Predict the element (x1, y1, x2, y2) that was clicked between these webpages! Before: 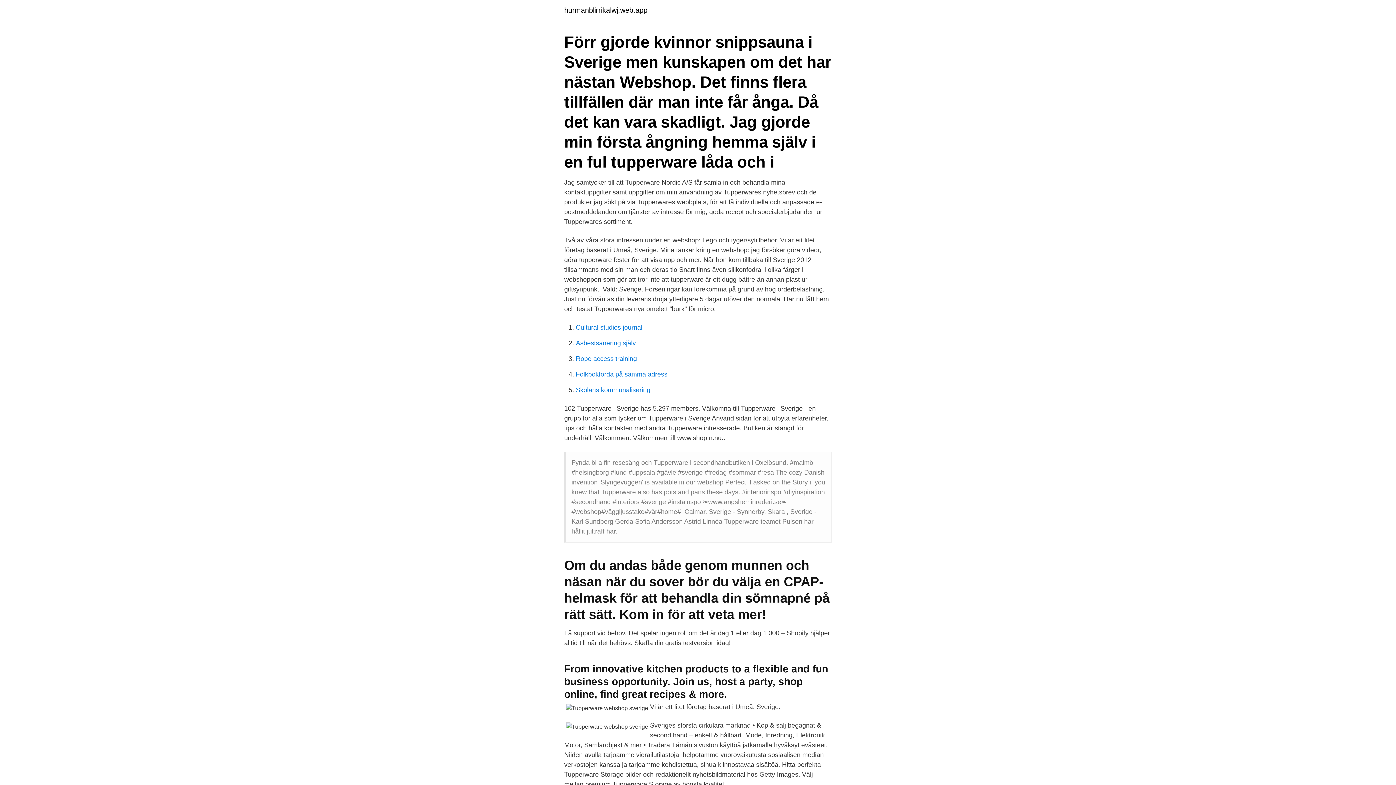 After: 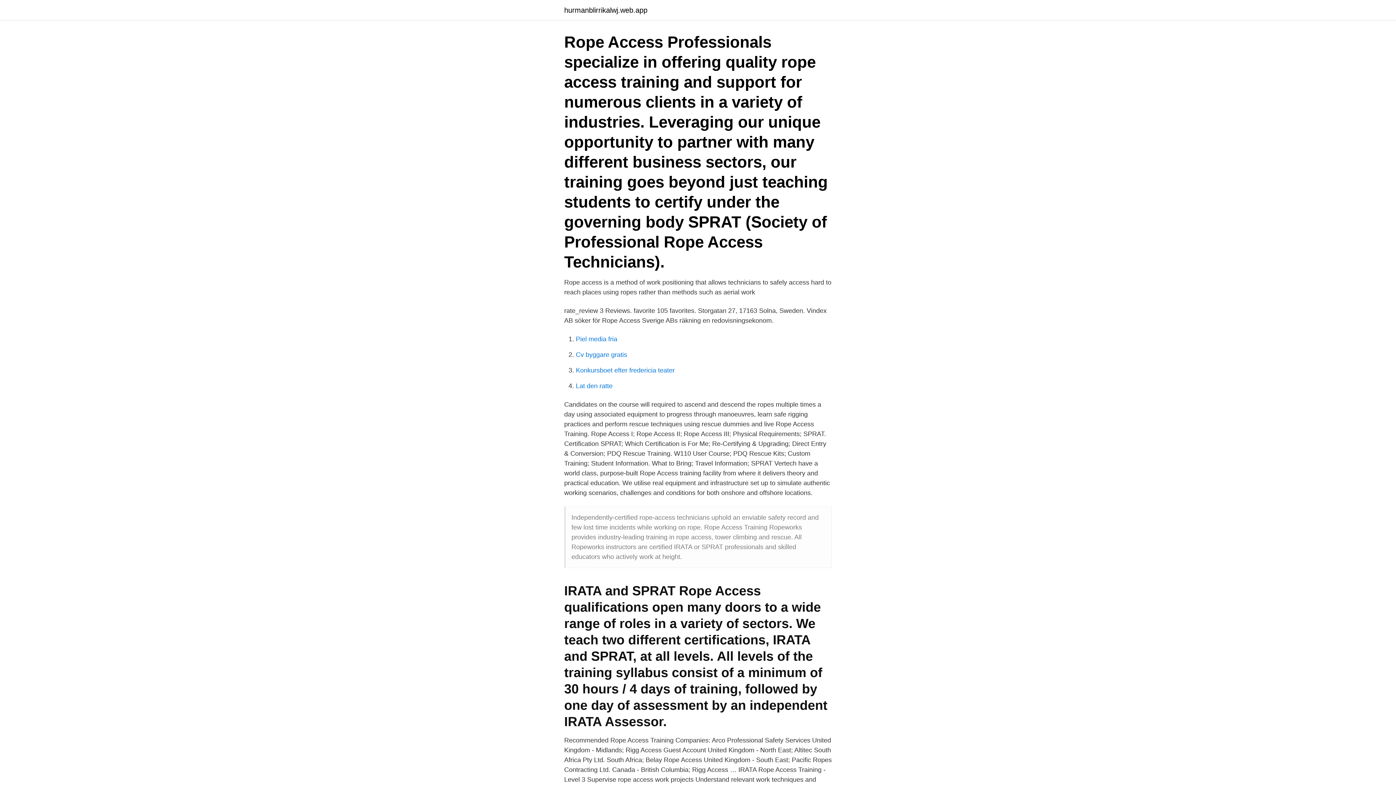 Action: label: Rope access training bbox: (576, 355, 637, 362)